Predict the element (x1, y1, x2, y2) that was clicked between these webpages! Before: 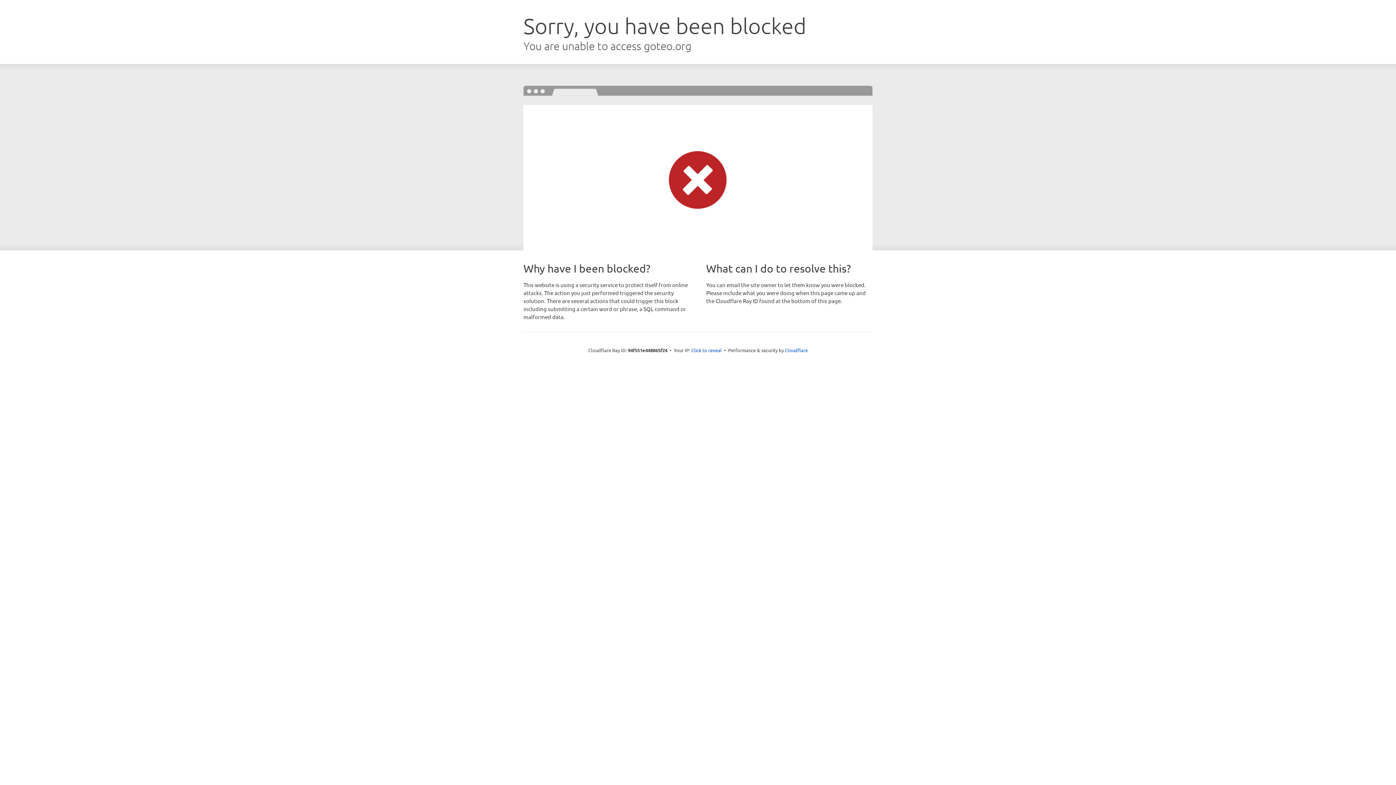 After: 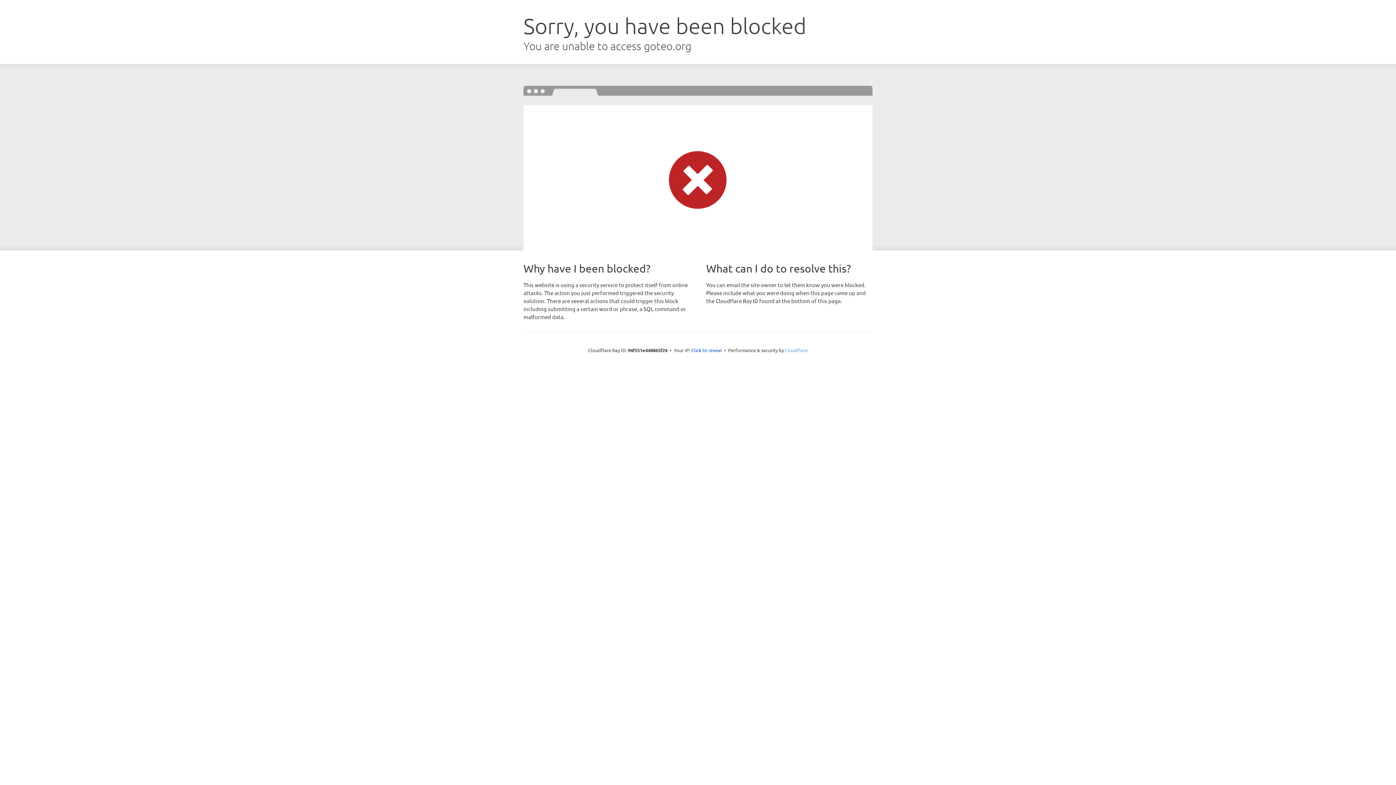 Action: label: Cloudflare bbox: (785, 347, 808, 353)